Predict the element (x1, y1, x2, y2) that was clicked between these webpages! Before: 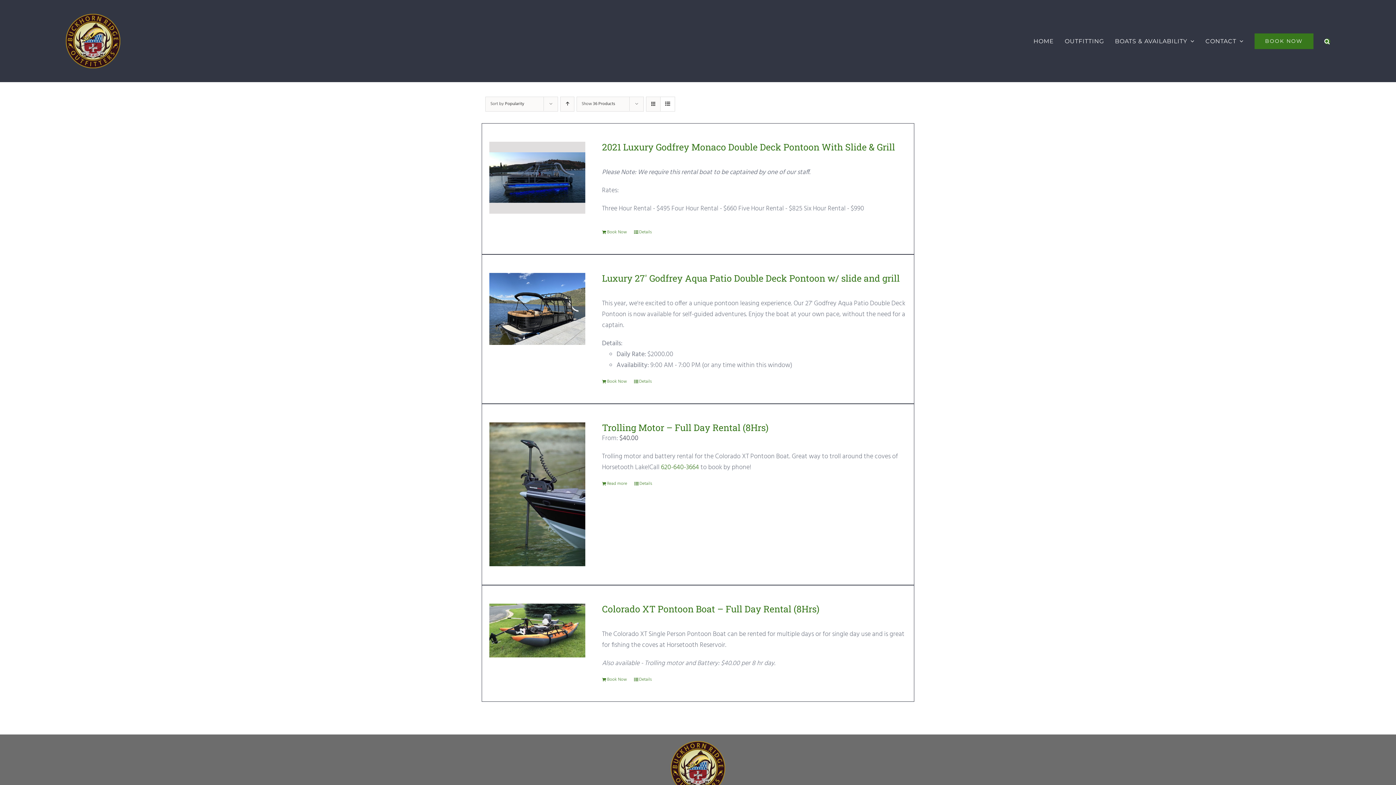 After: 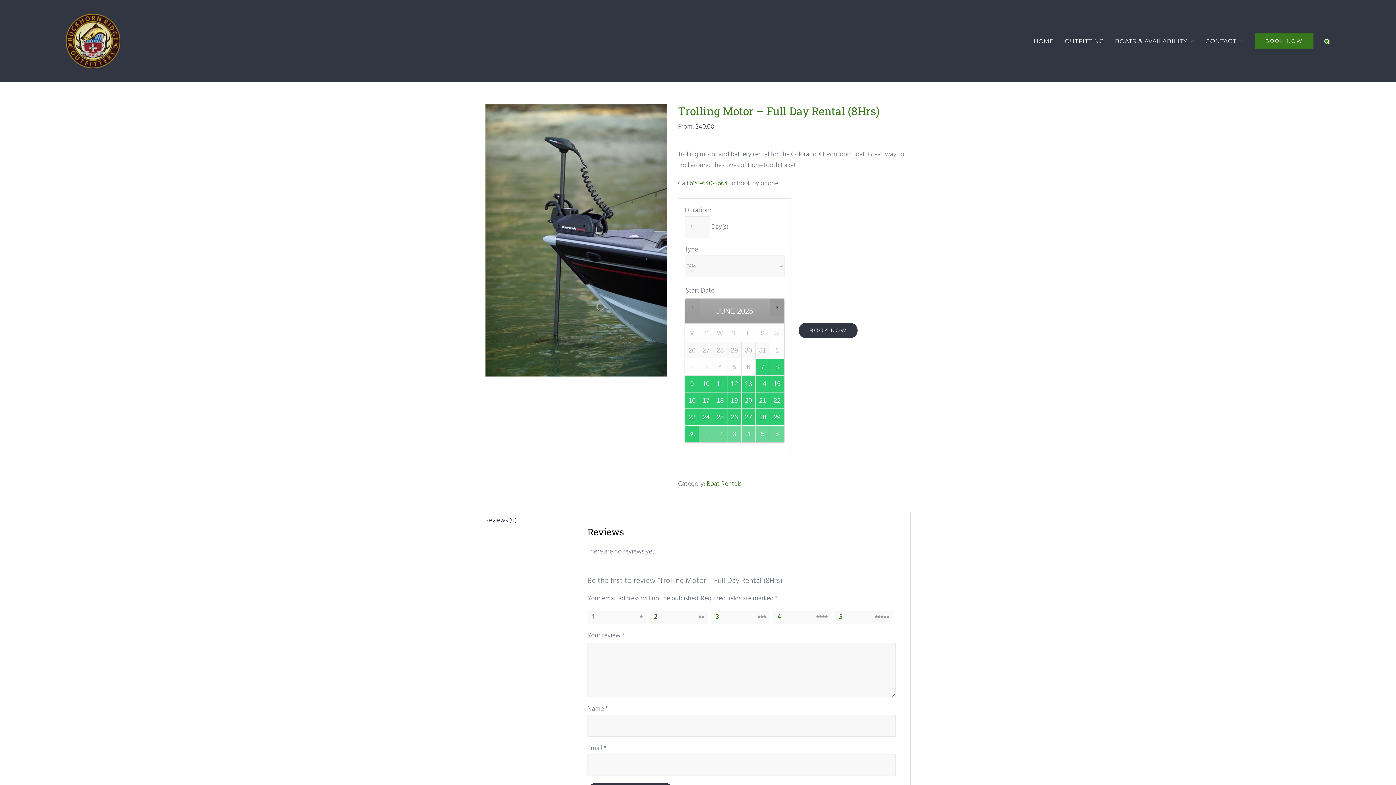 Action: label: Read more about “Trolling Motor - Full Day Rental (8Hrs)” bbox: (602, 480, 627, 487)